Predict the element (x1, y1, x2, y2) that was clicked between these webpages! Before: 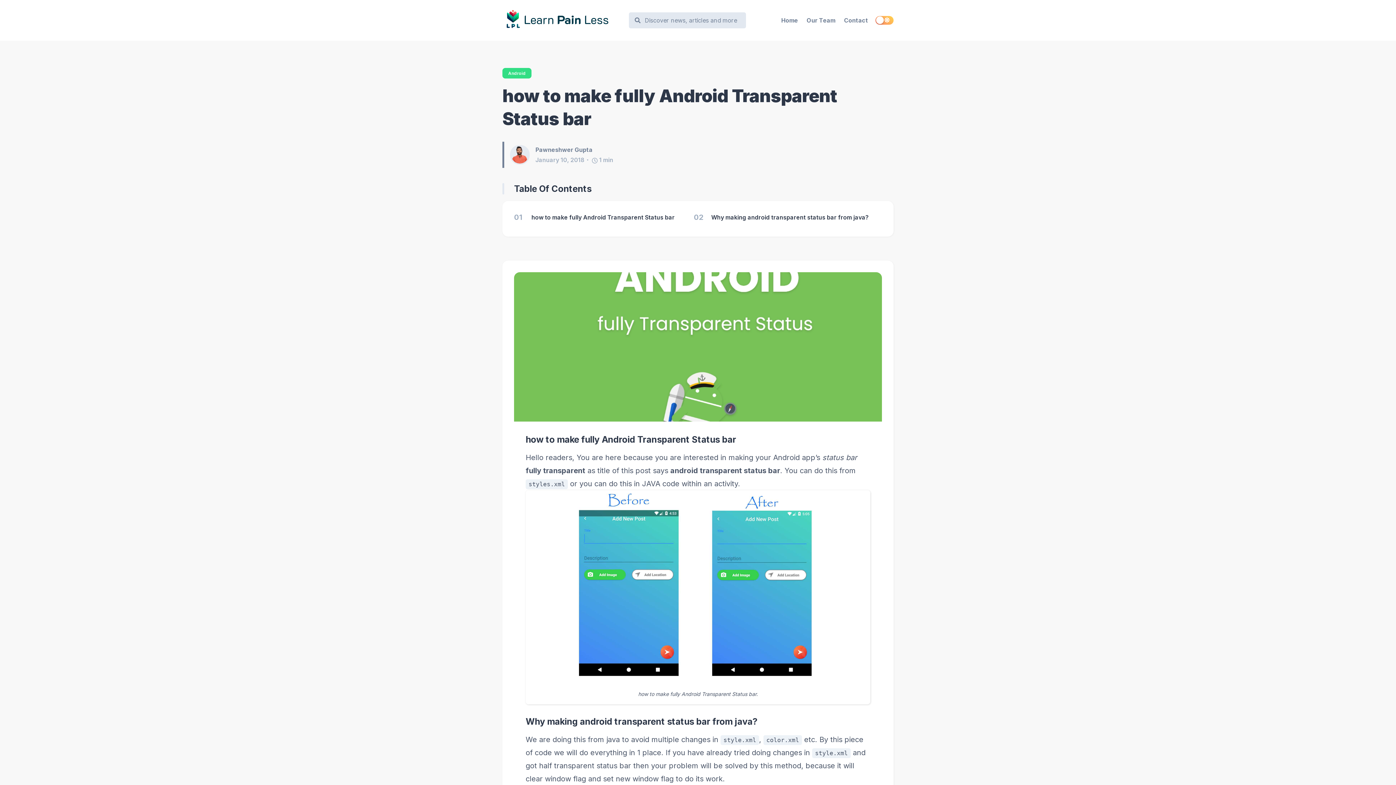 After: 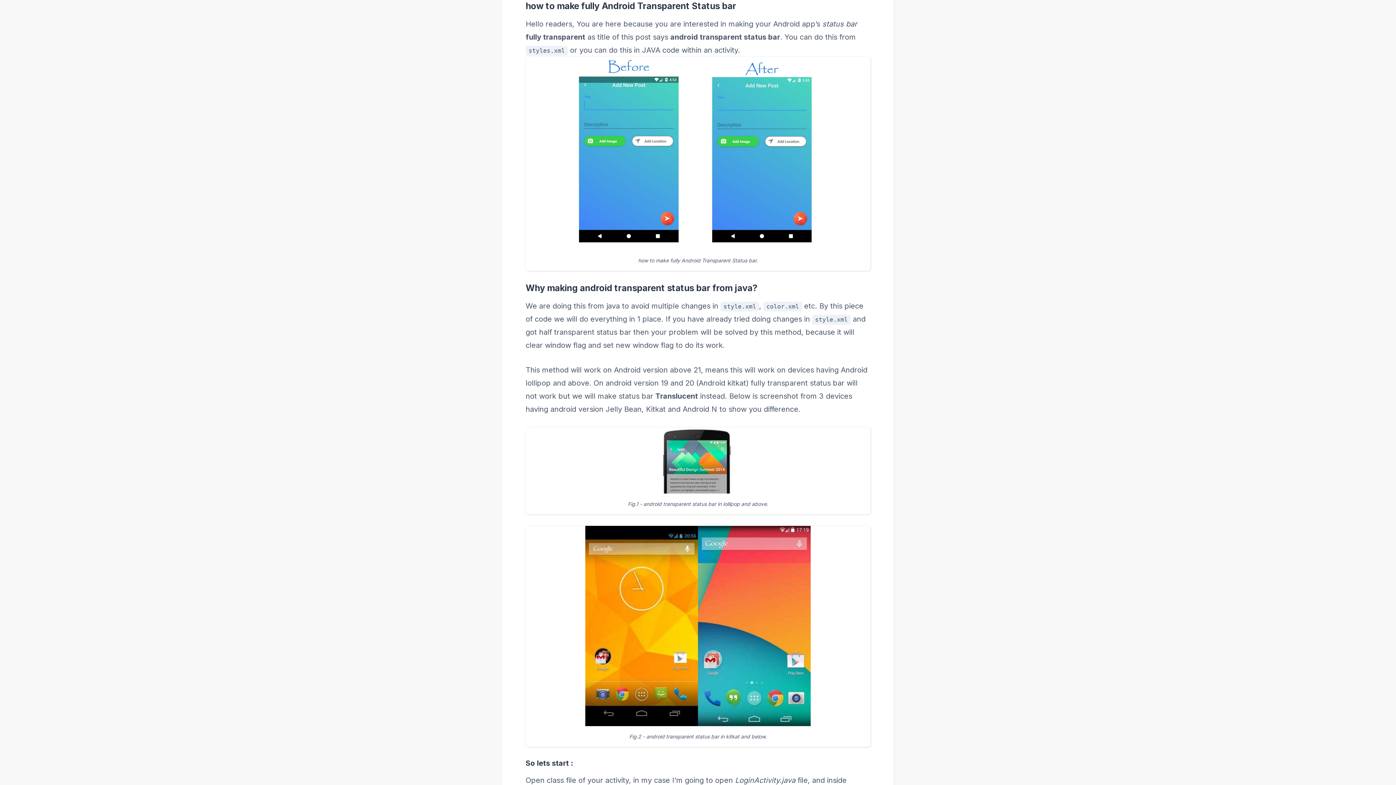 Action: label: 01
how to make fully Android Transparent Status bar bbox: (514, 212, 688, 221)